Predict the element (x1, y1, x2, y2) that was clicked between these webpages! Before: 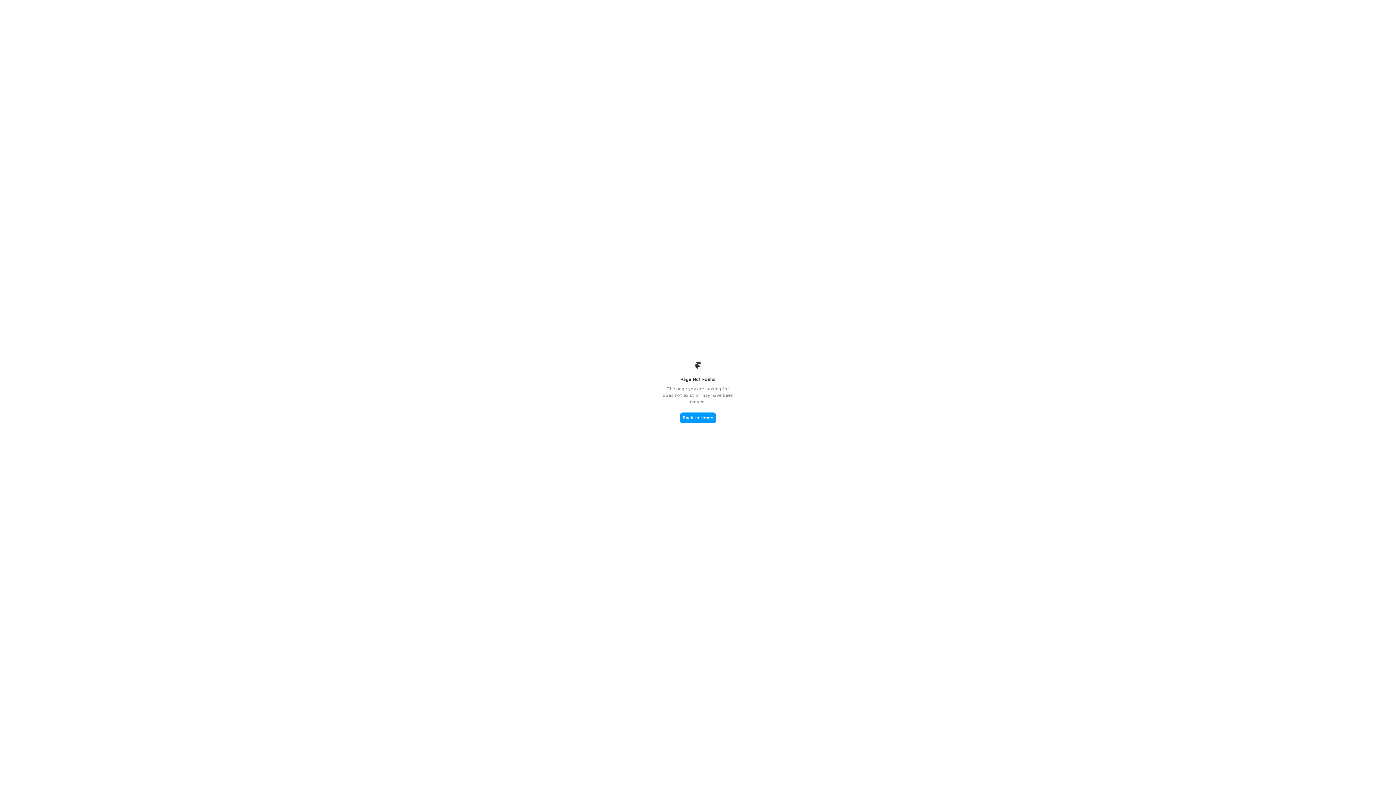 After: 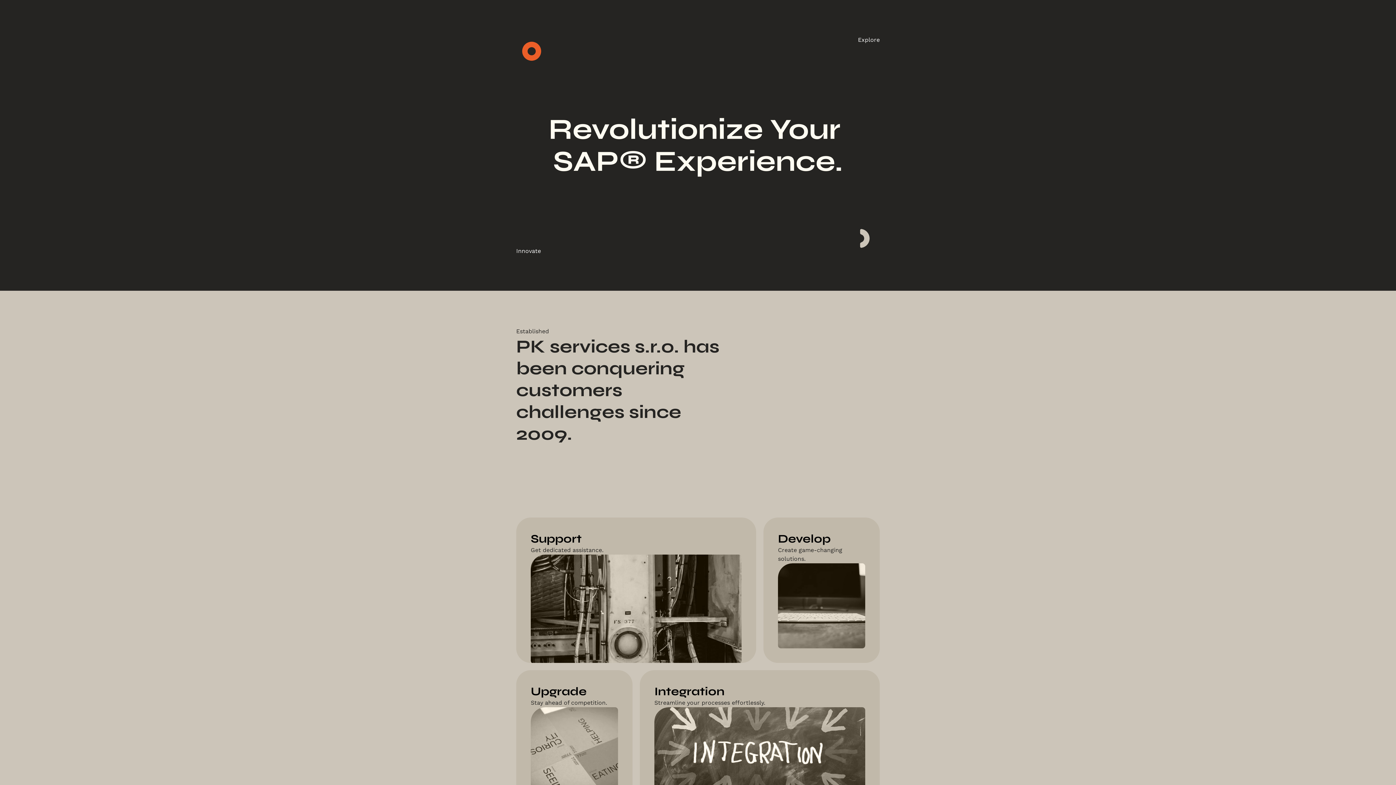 Action: label: Back to Home bbox: (680, 412, 716, 423)